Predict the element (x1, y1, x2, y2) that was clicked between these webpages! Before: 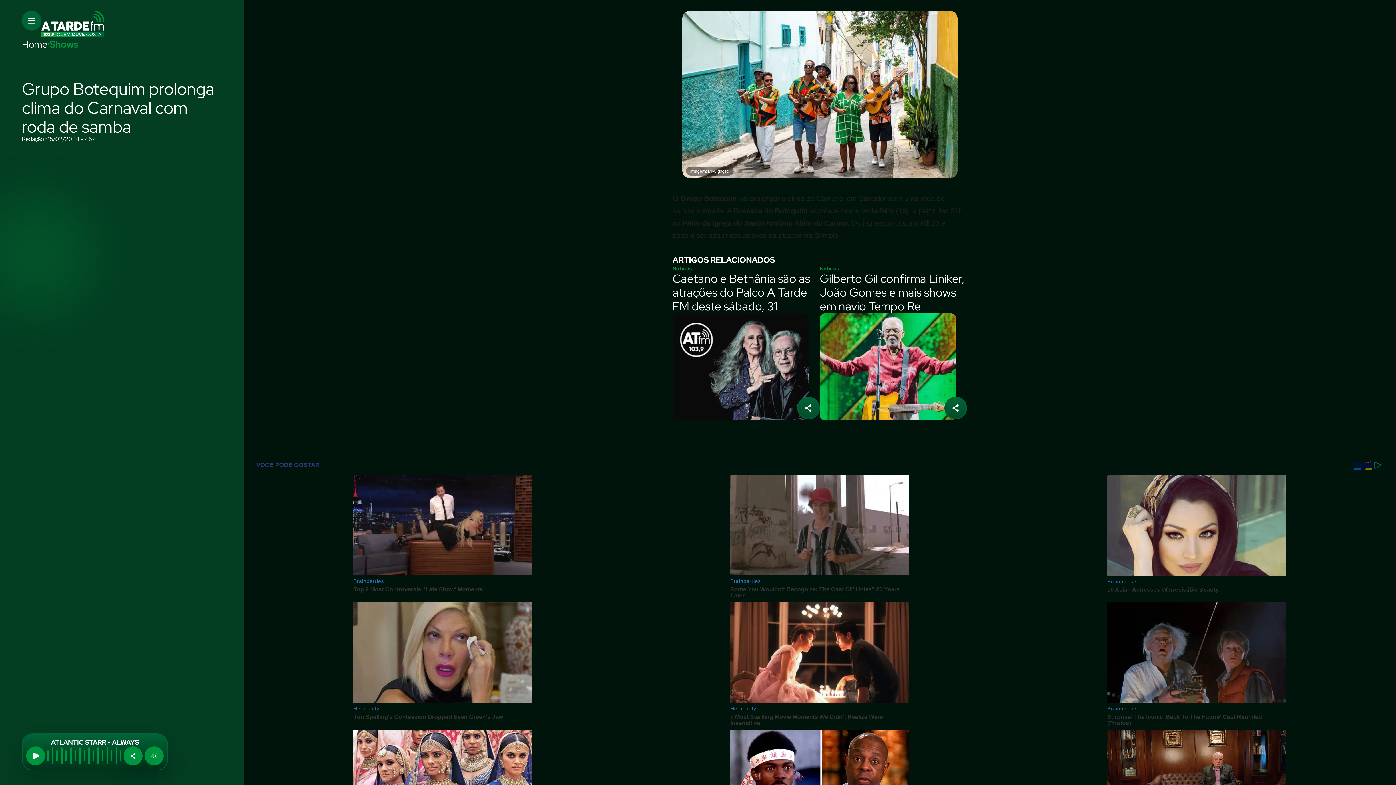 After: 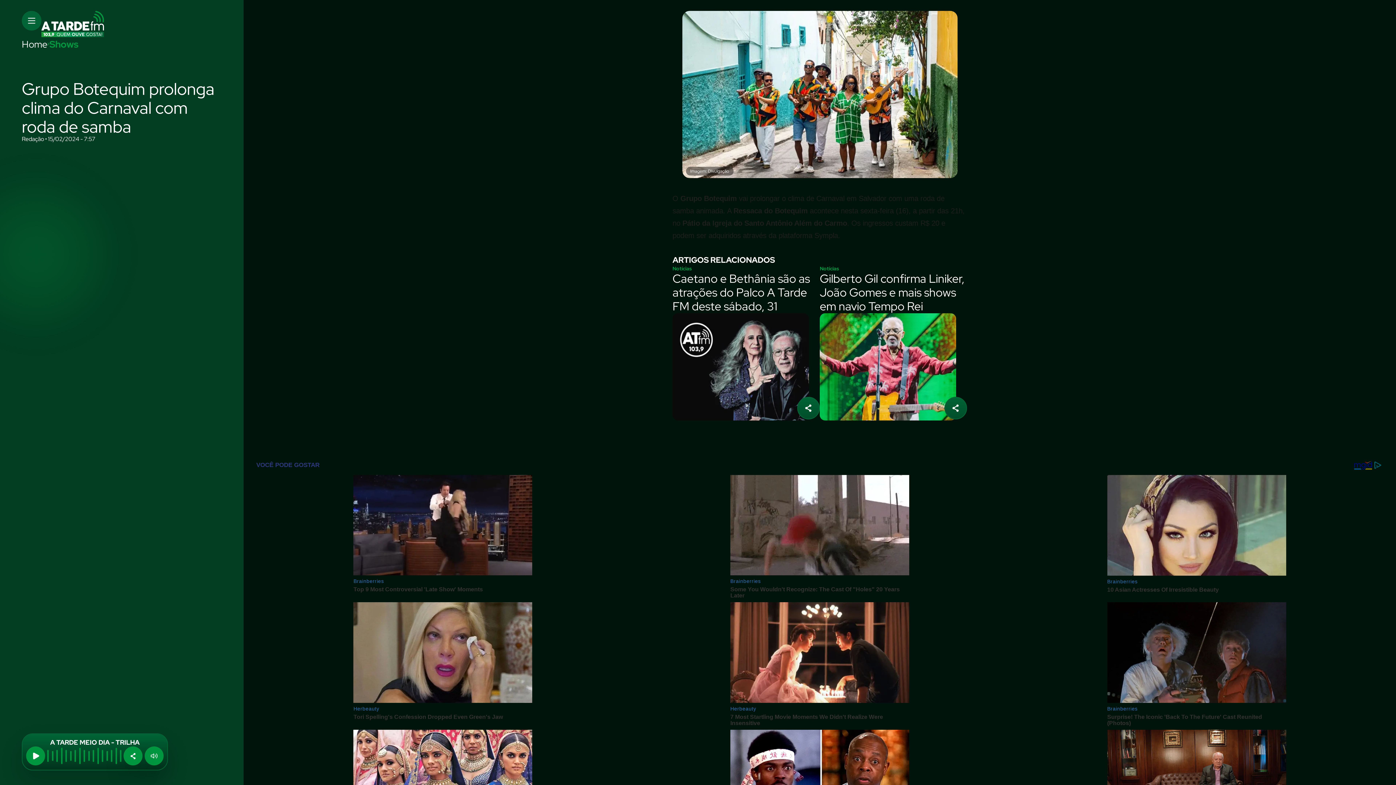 Action: bbox: (26, 746, 45, 765)